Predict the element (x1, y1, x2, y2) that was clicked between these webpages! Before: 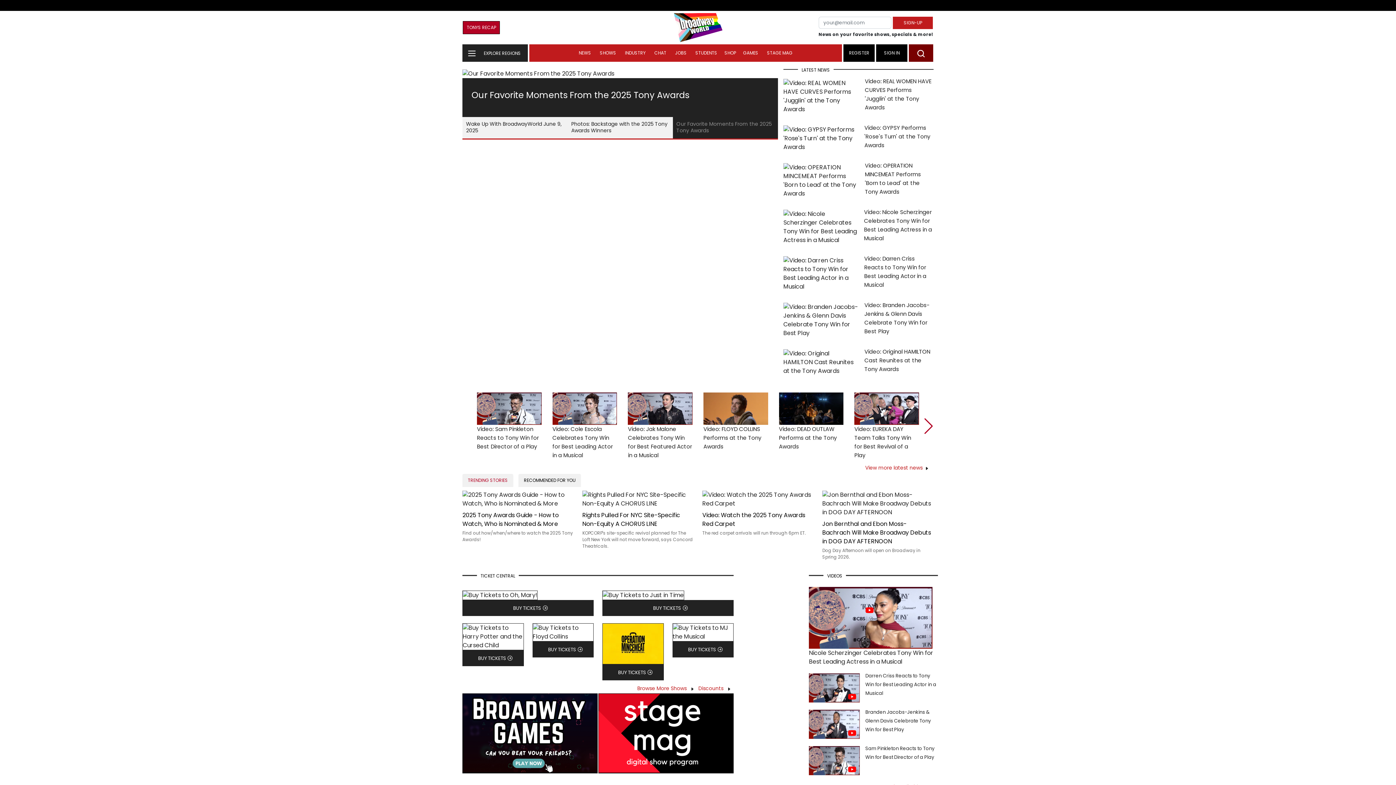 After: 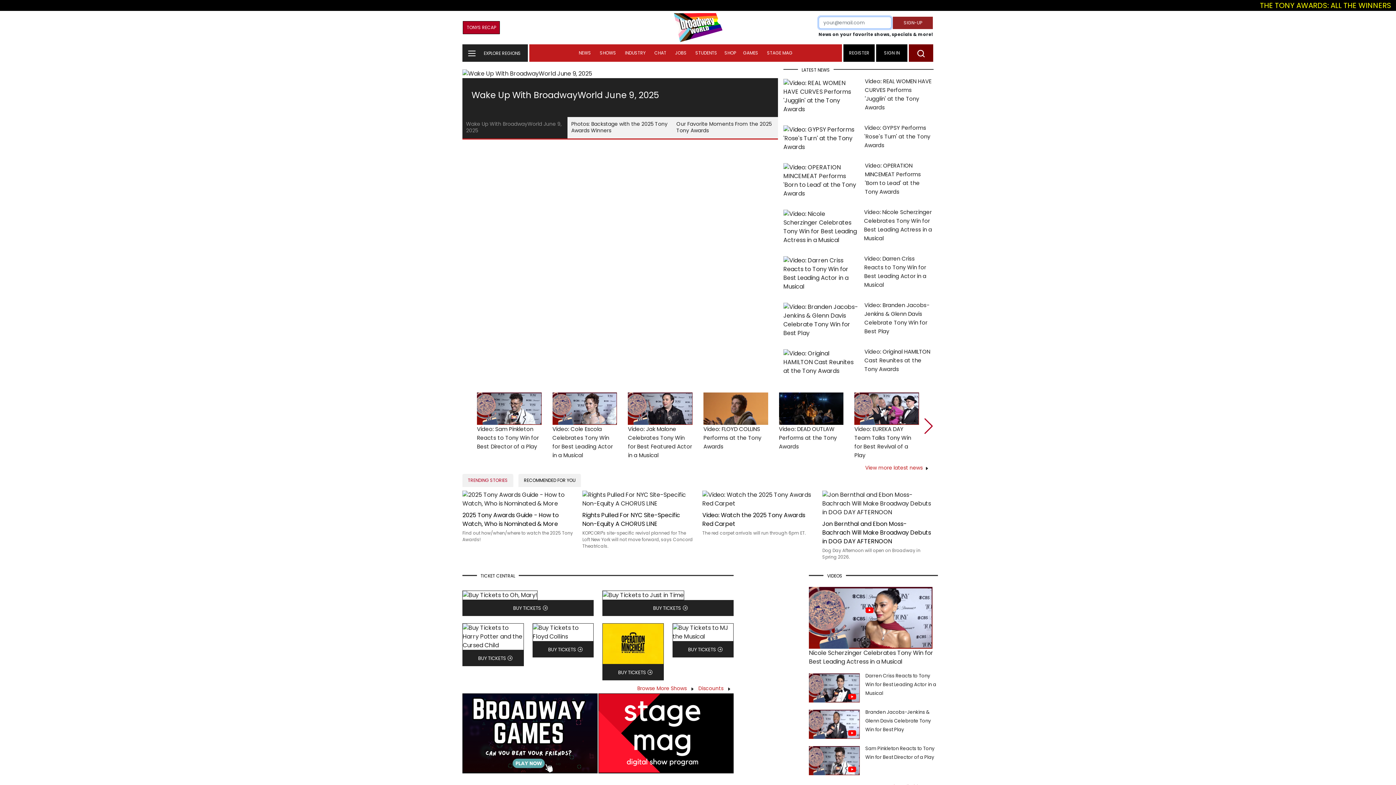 Action: bbox: (893, 16, 933, 29) label: SIGN-UP